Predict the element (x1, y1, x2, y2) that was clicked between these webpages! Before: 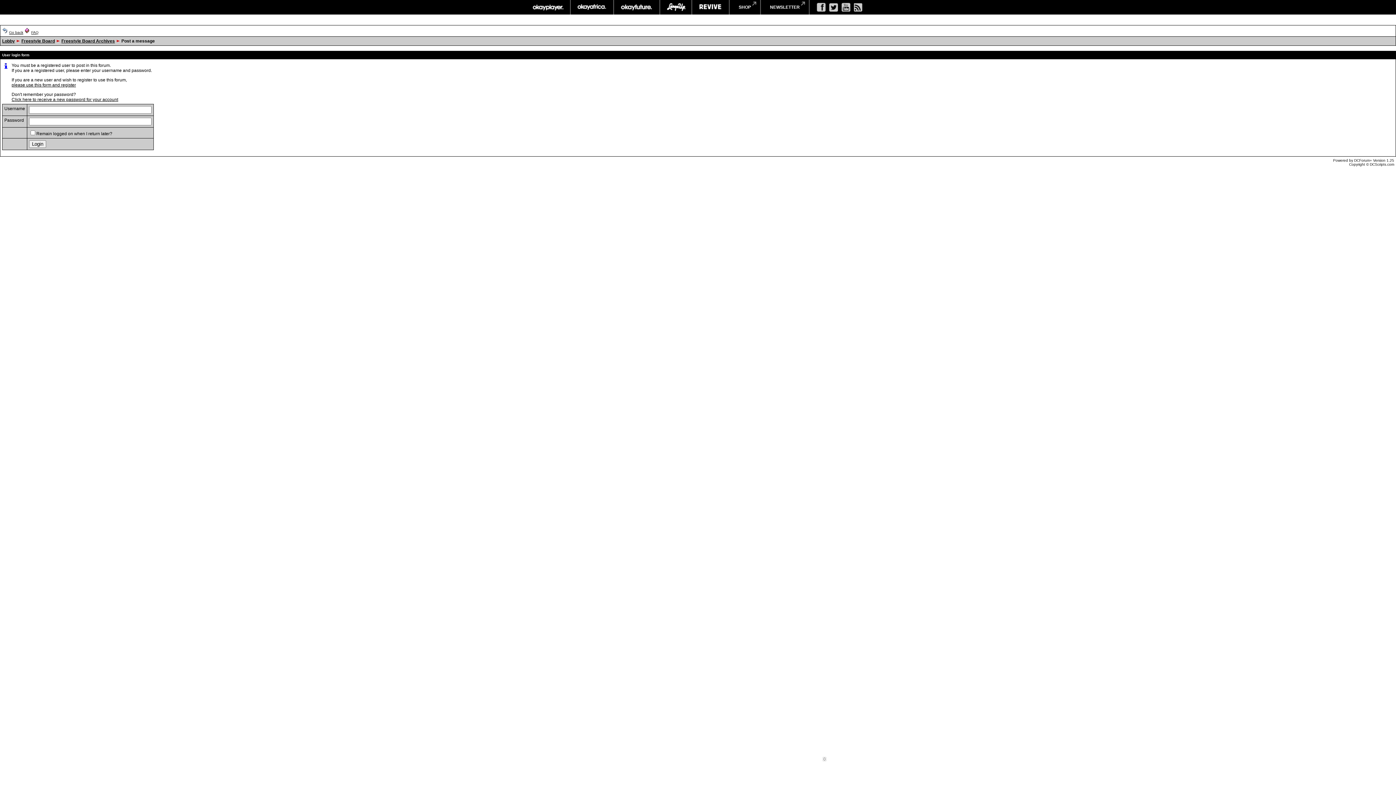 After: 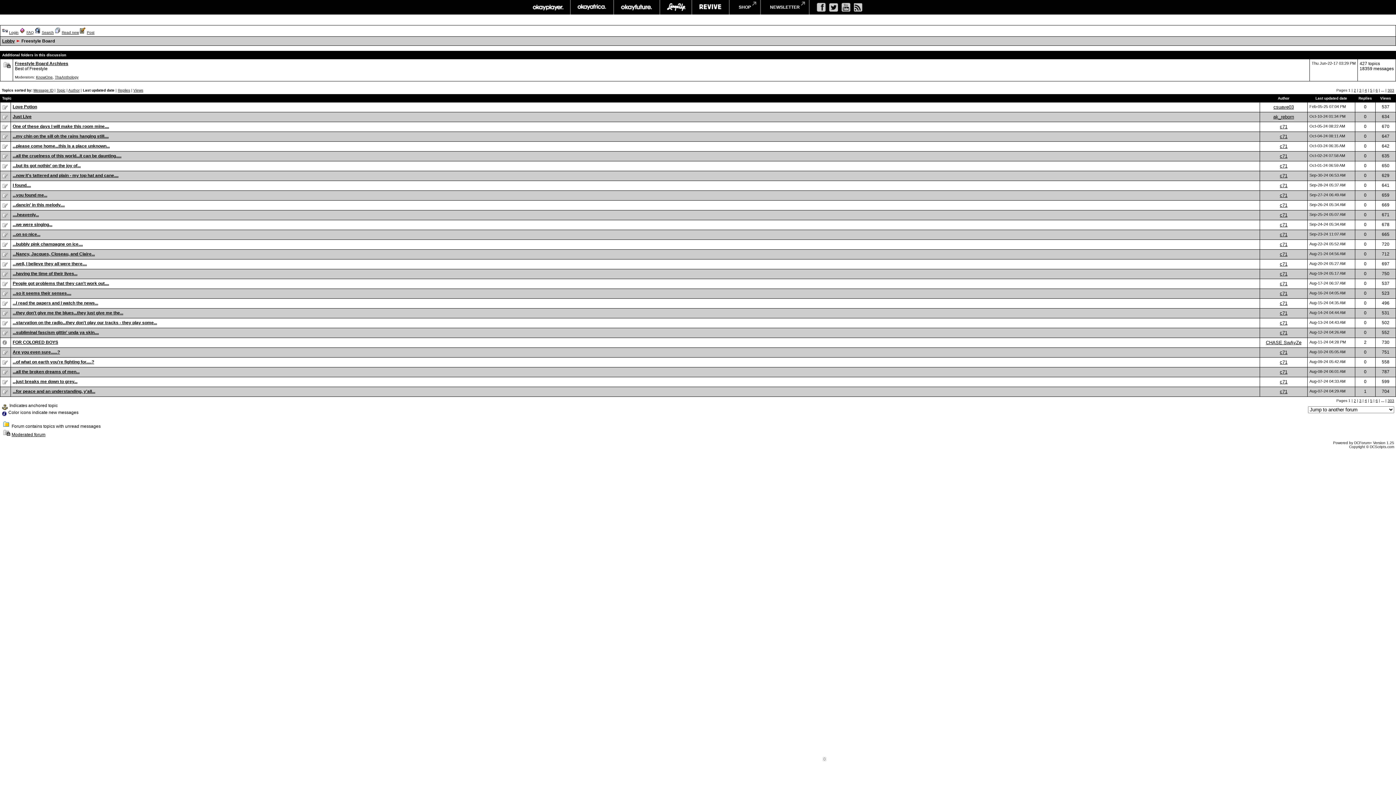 Action: bbox: (21, 38, 54, 43) label: Freestyle Board